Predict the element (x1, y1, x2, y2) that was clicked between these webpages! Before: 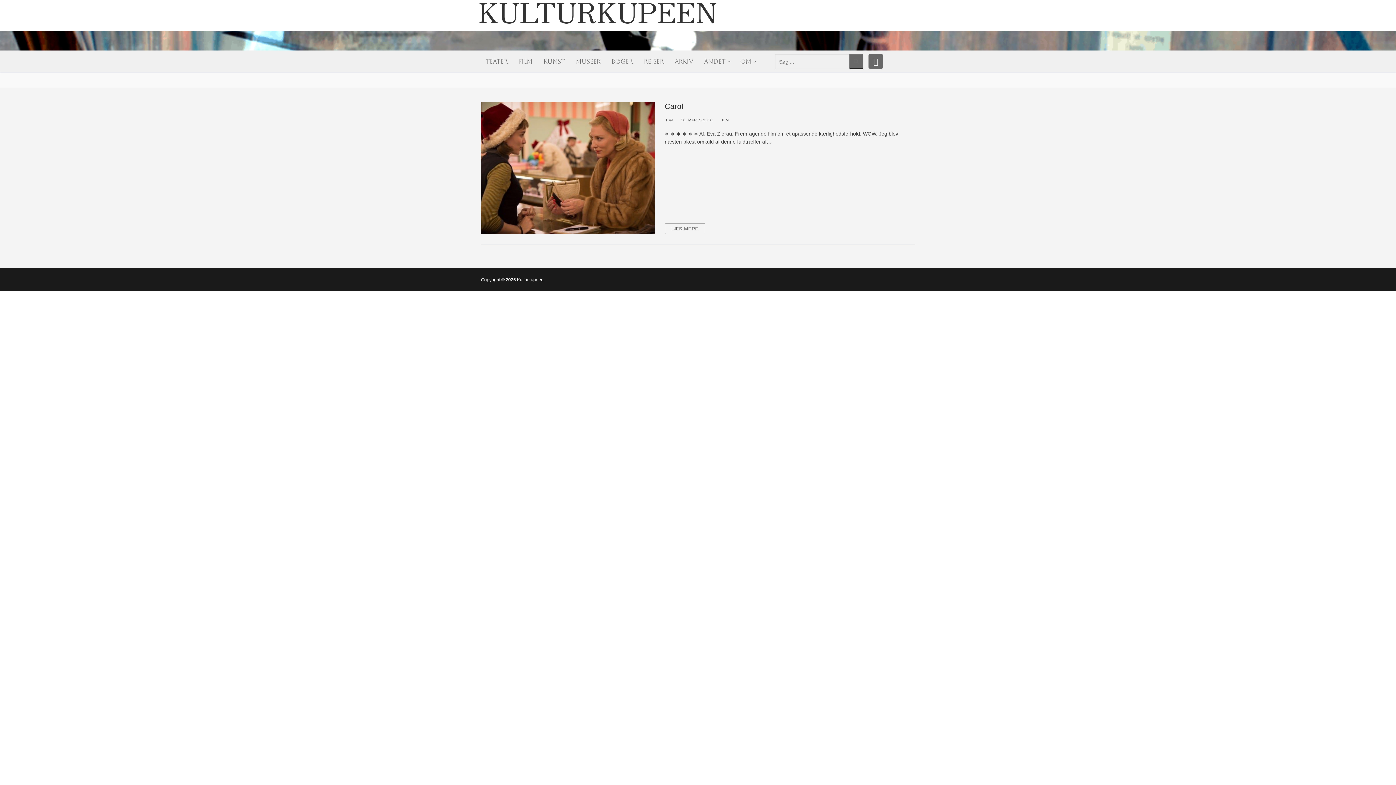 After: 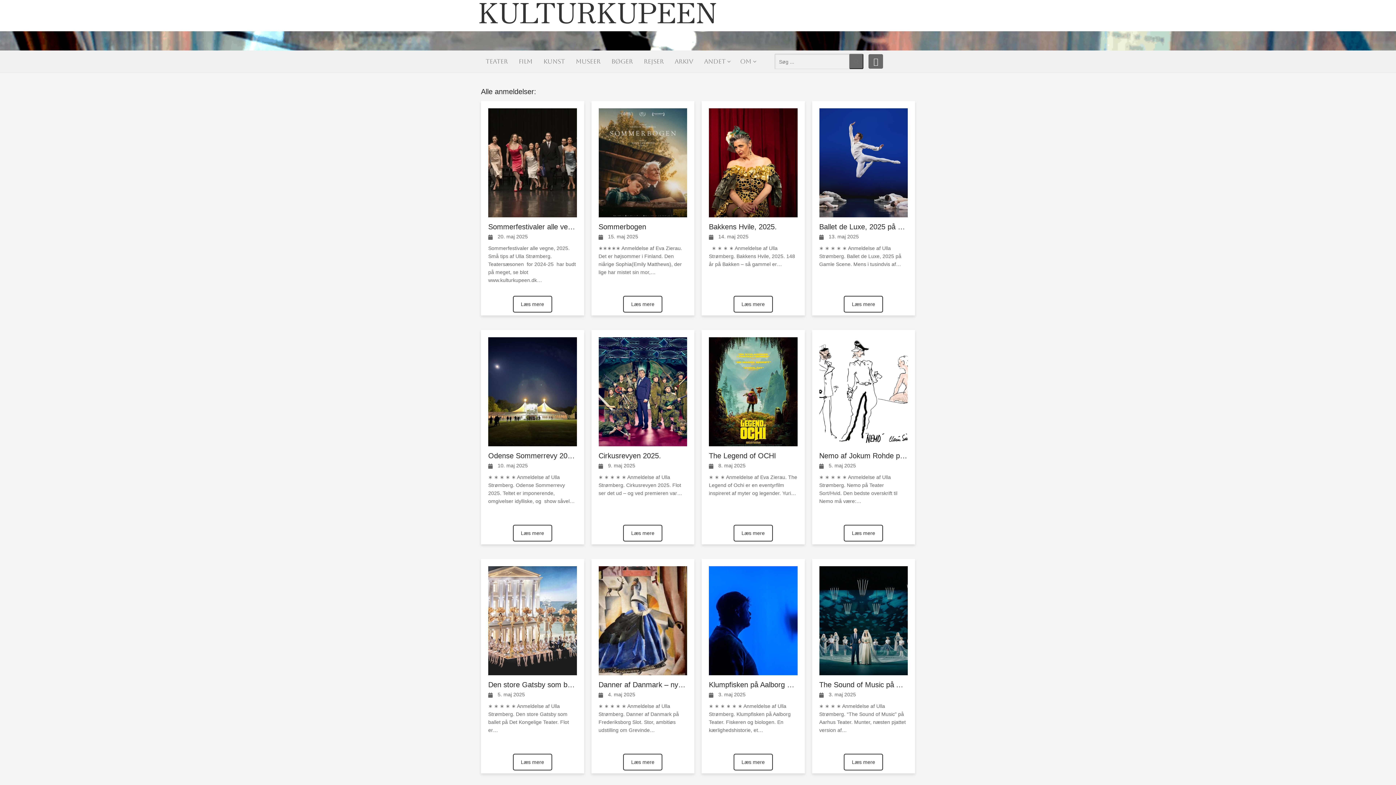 Action: label: KULTURKUPEEN bbox: (478, 3, 717, 14)